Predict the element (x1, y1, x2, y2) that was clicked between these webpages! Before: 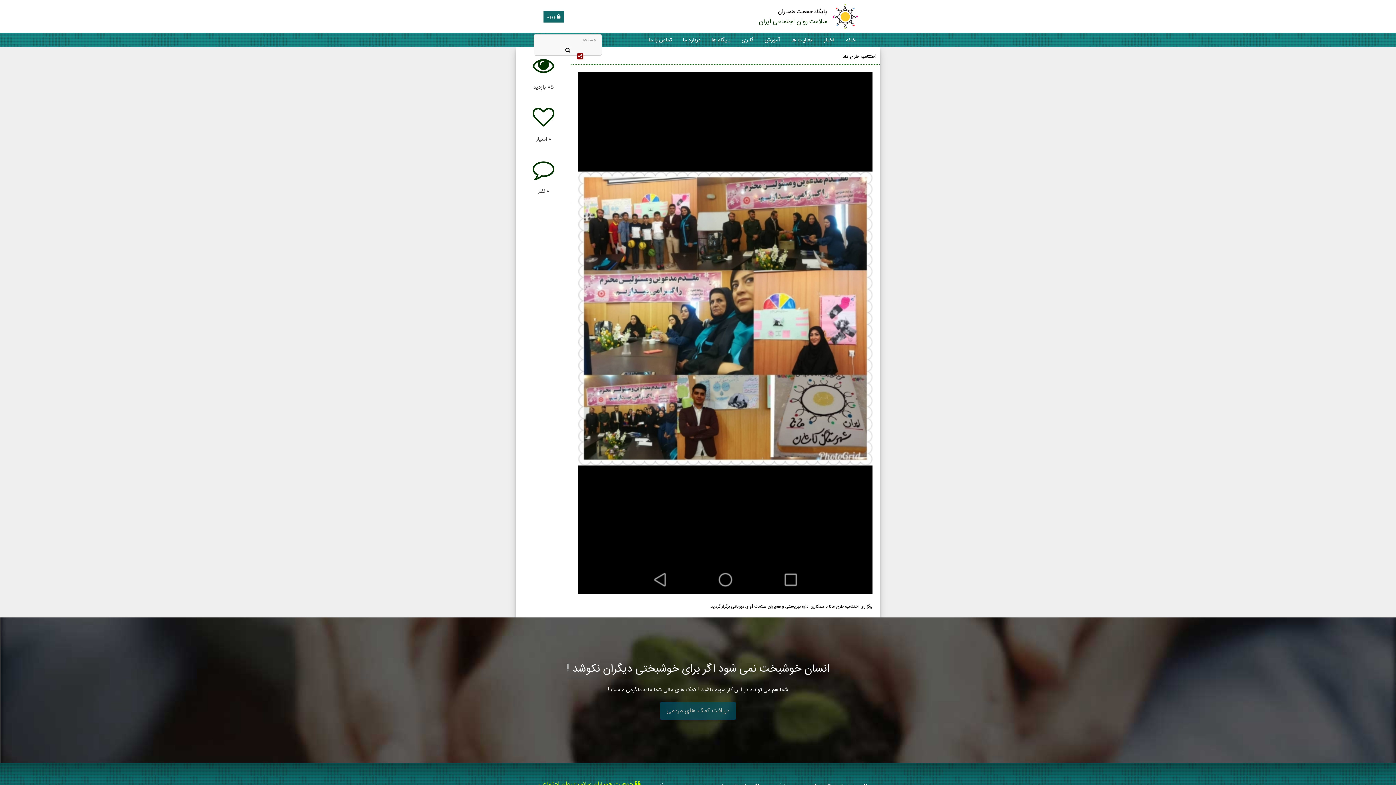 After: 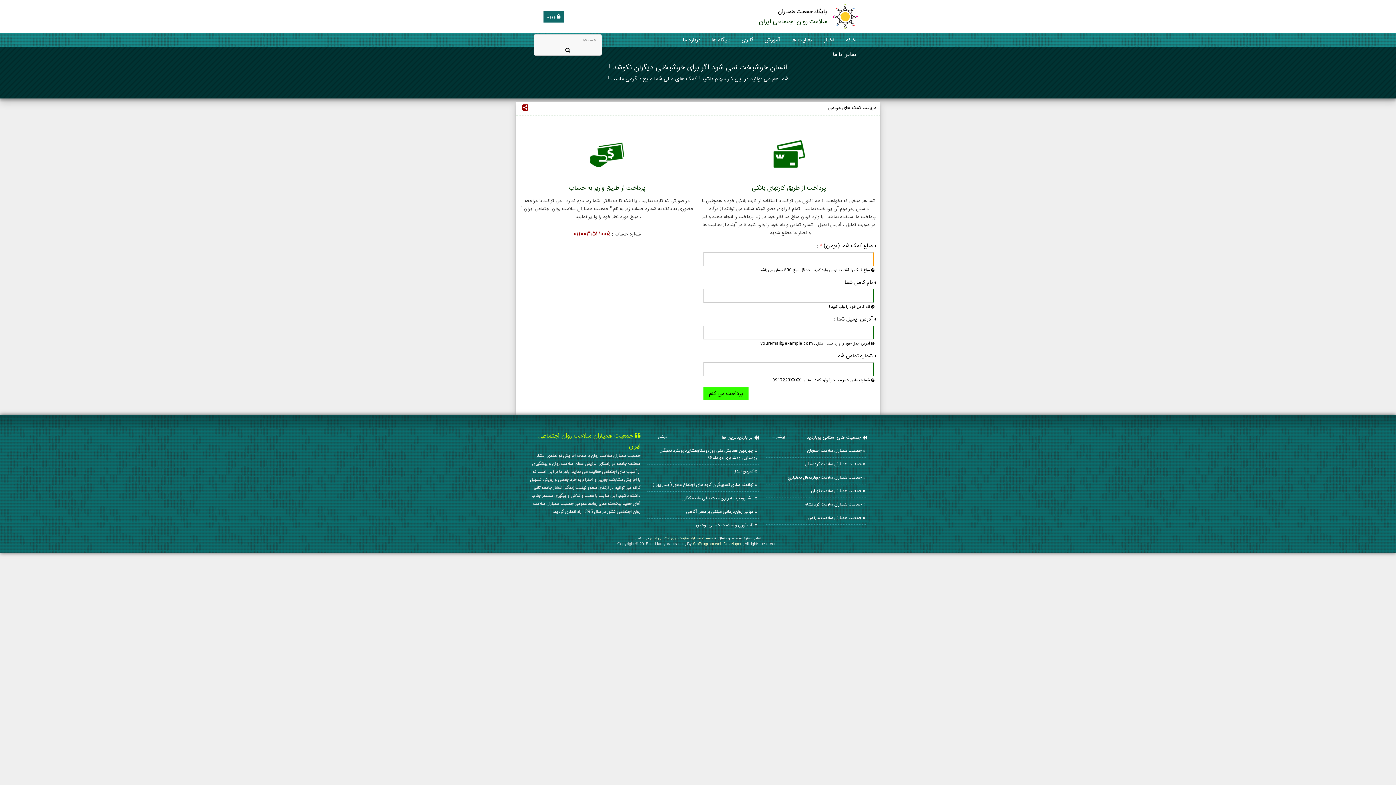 Action: label: انسان خوشبخت نمی شود اگر برای خوشبختی دیگران نکوشد !
شما هم می توانید در این کار سهیم باشید ! کمک های مالی شما مایه دلگرمی ماست !
دریافت کمک های مردمی bbox: (0, 617, 1396, 763)